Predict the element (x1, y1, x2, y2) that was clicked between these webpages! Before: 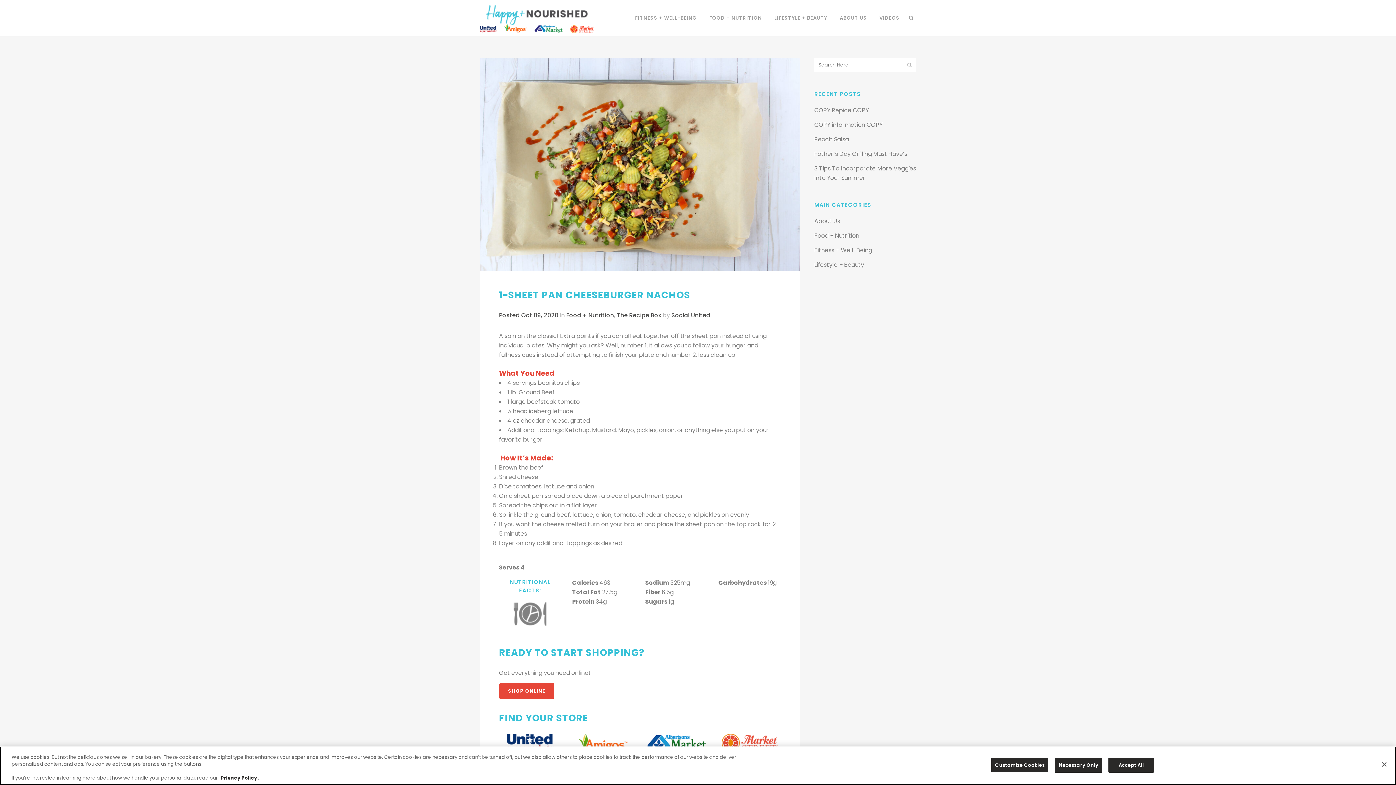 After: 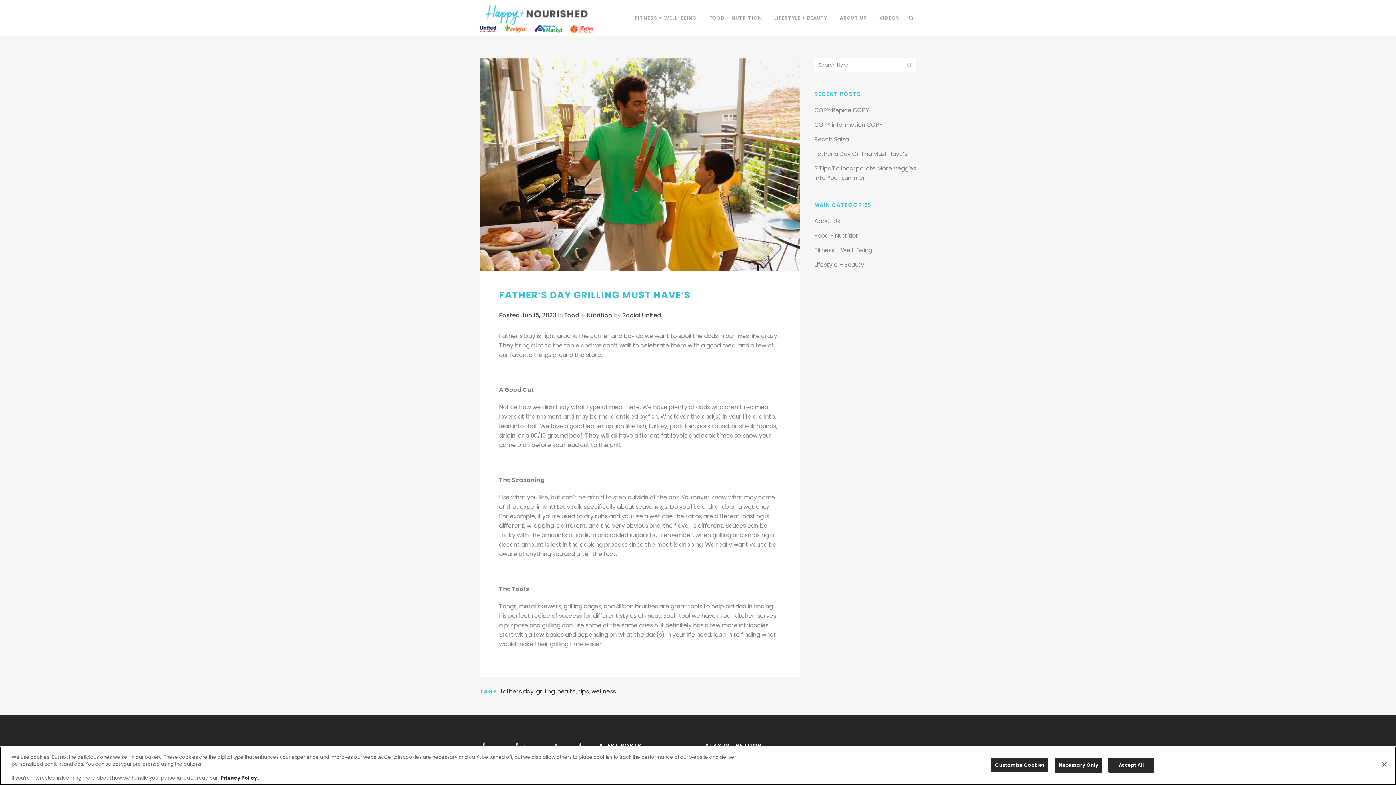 Action: label: Father’s Day Grilling Must Have’s bbox: (814, 149, 907, 158)